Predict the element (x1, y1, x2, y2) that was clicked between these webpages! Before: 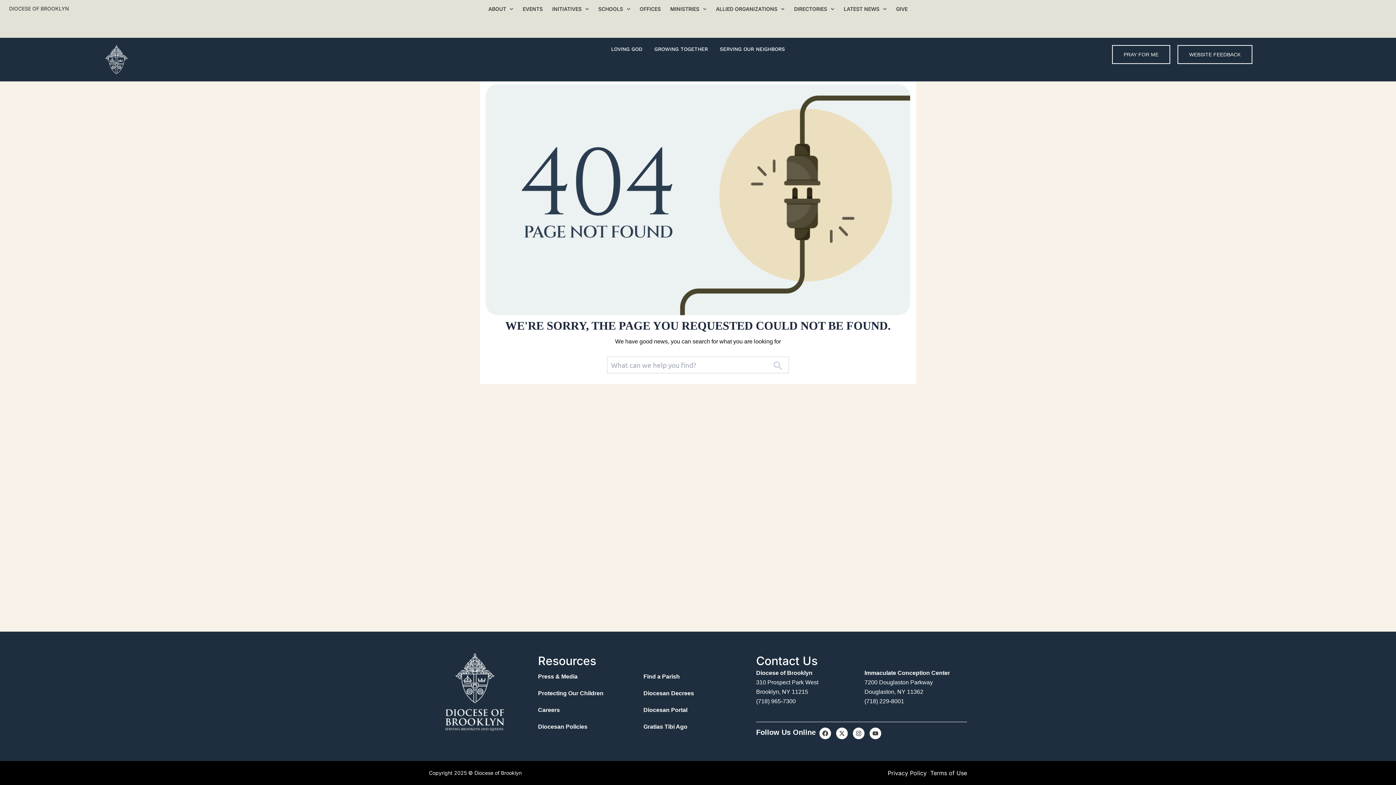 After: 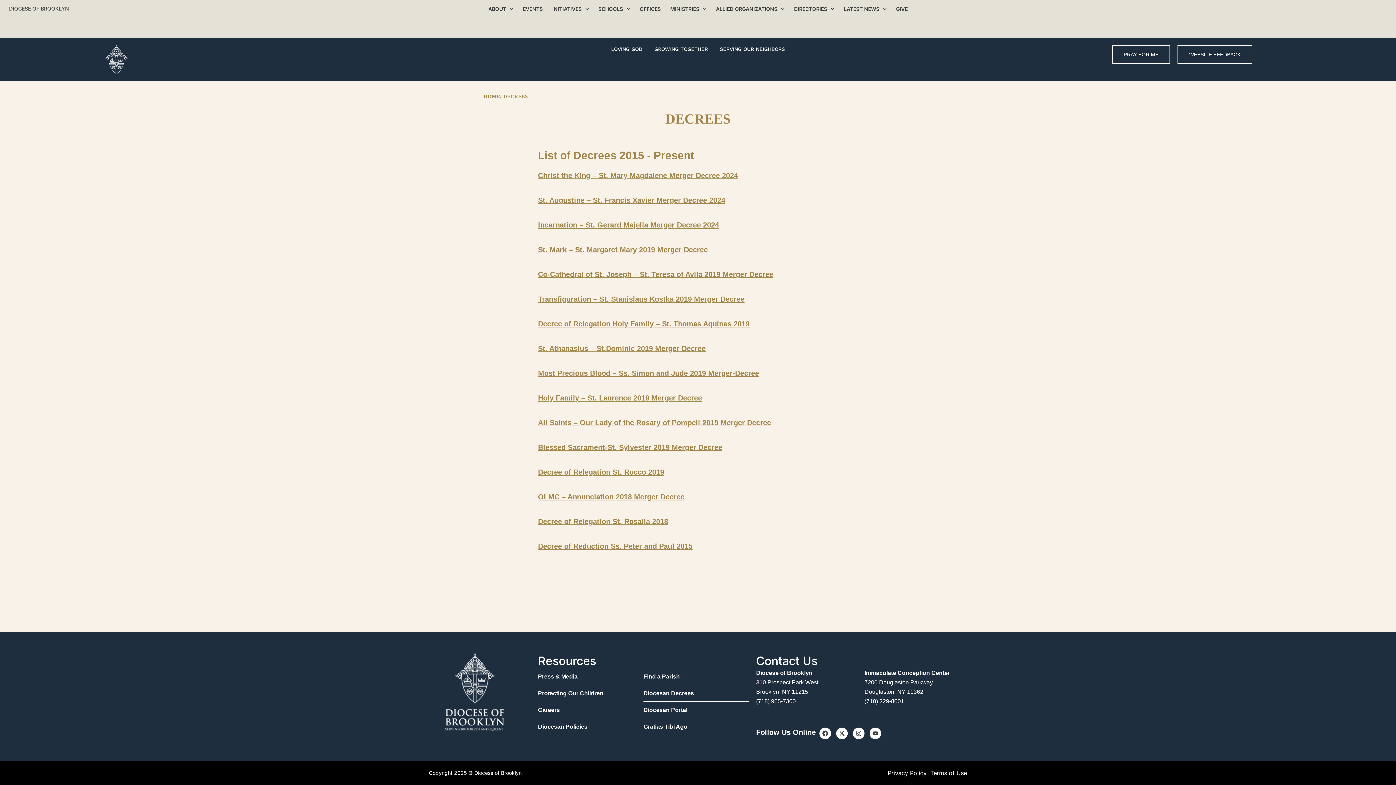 Action: bbox: (643, 685, 749, 702) label: Diocesan Decrees